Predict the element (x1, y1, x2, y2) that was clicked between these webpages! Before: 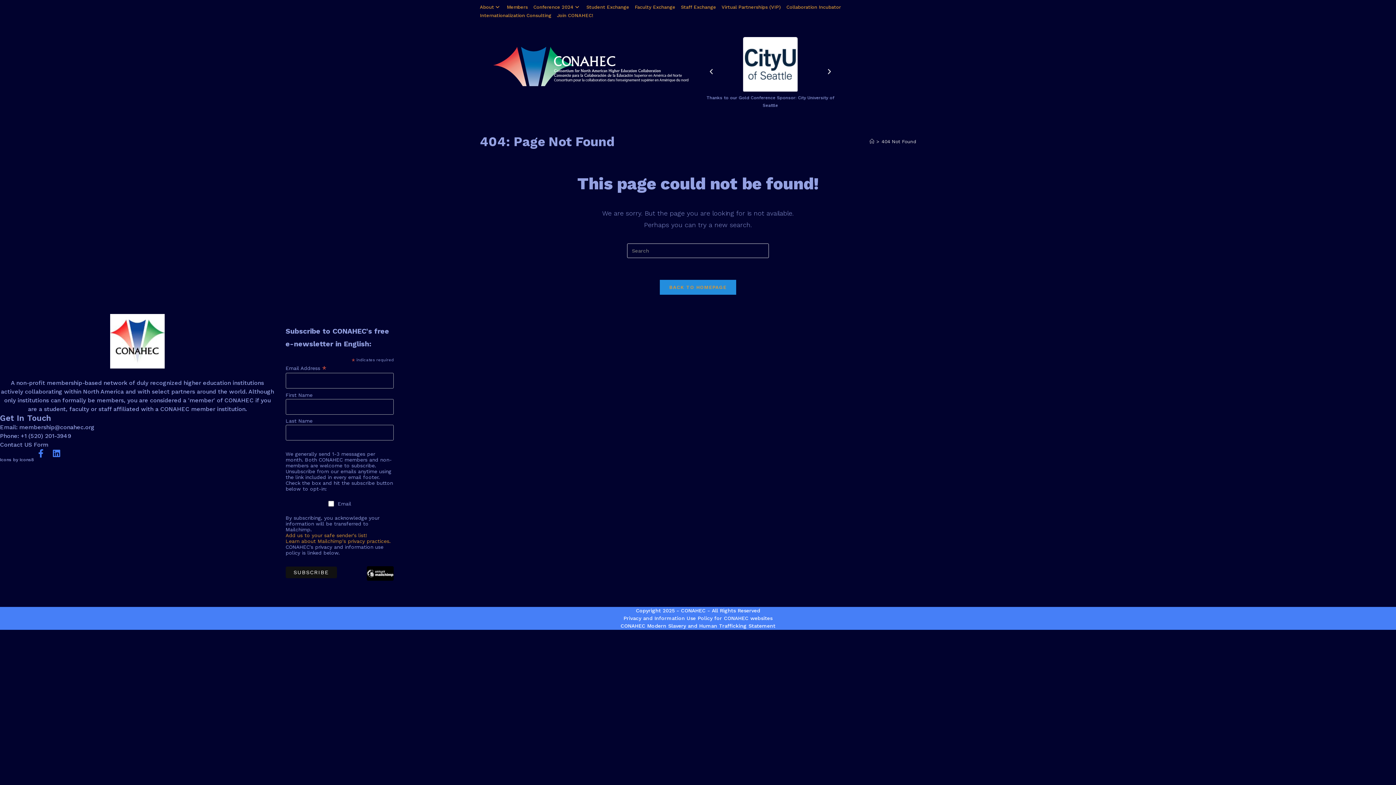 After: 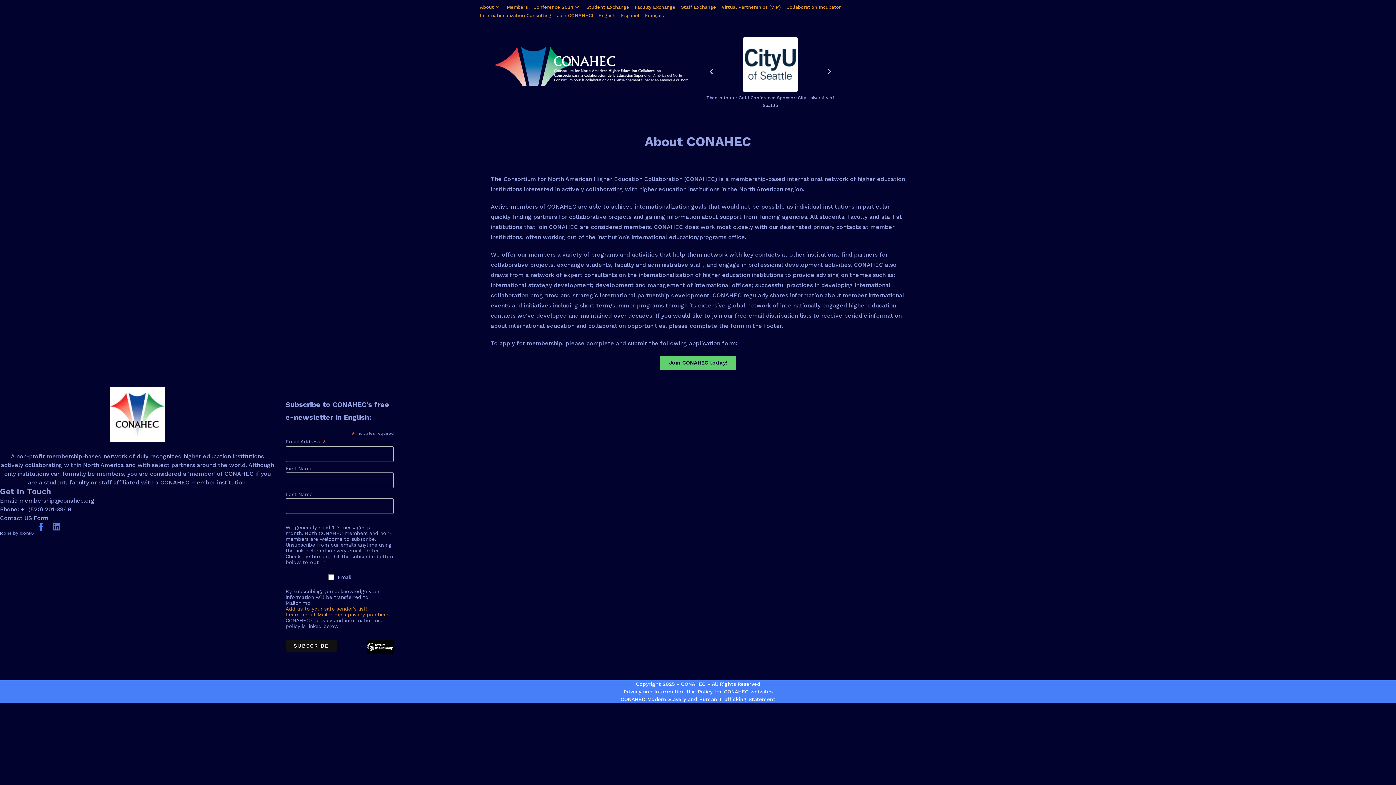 Action: label: About bbox: (480, 2, 501, 11)